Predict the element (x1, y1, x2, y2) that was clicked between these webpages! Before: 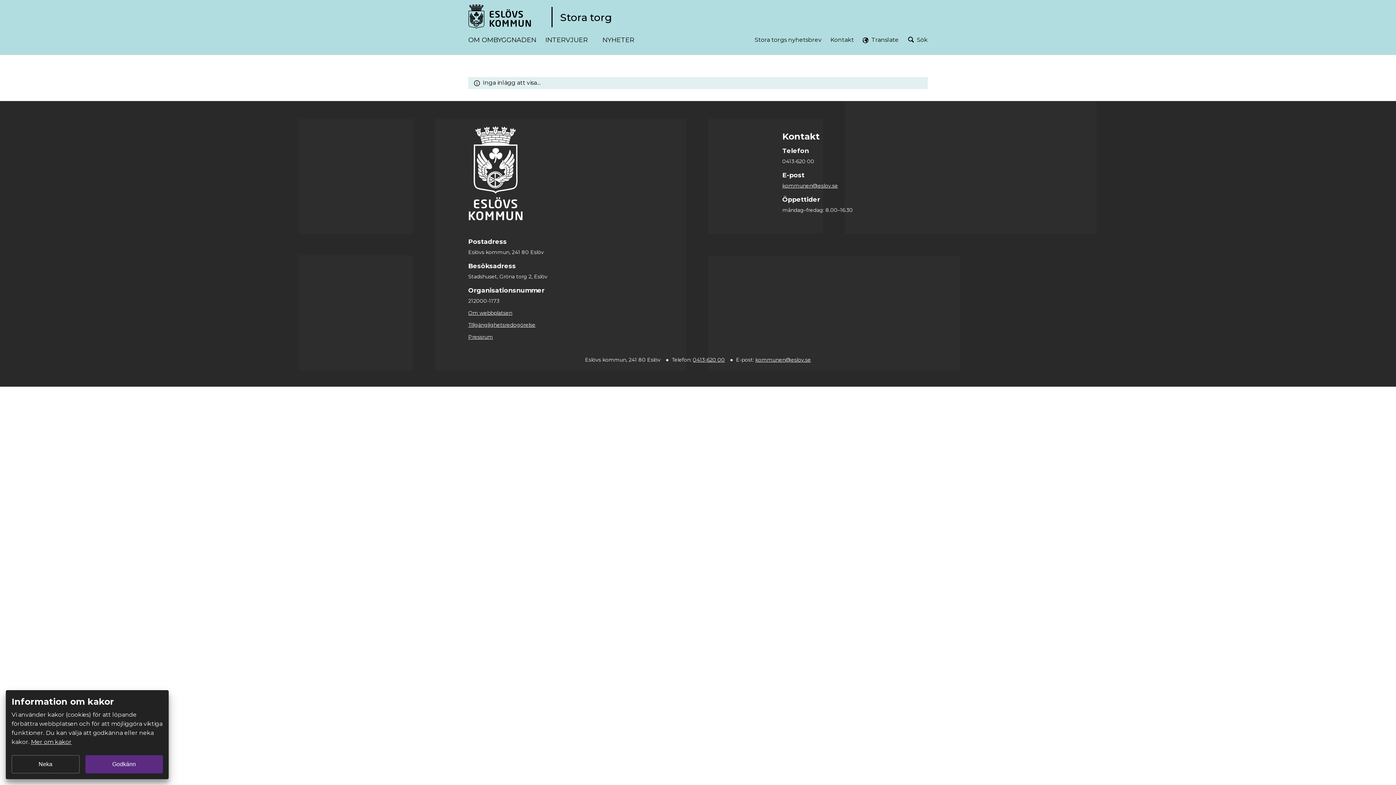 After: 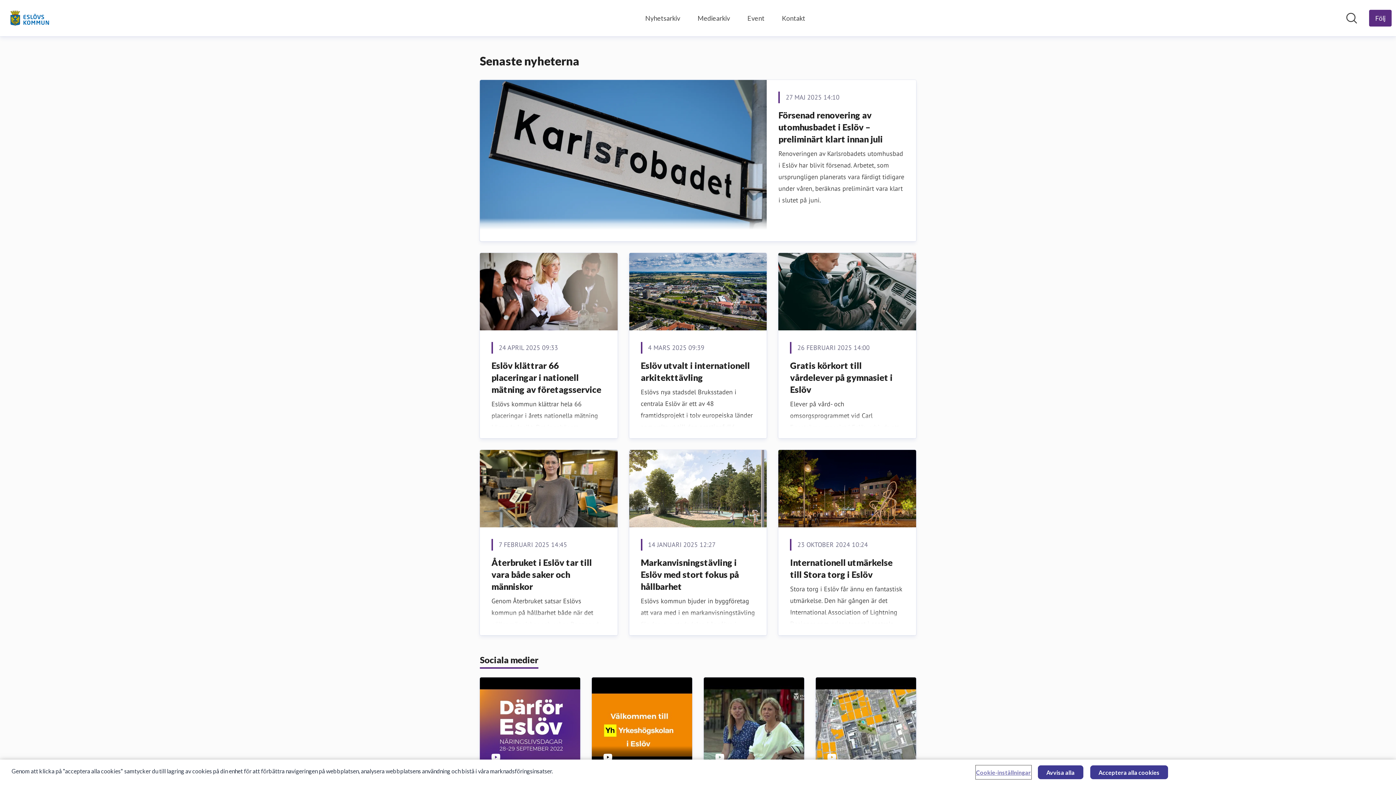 Action: label: Pressrum bbox: (468, 333, 493, 340)